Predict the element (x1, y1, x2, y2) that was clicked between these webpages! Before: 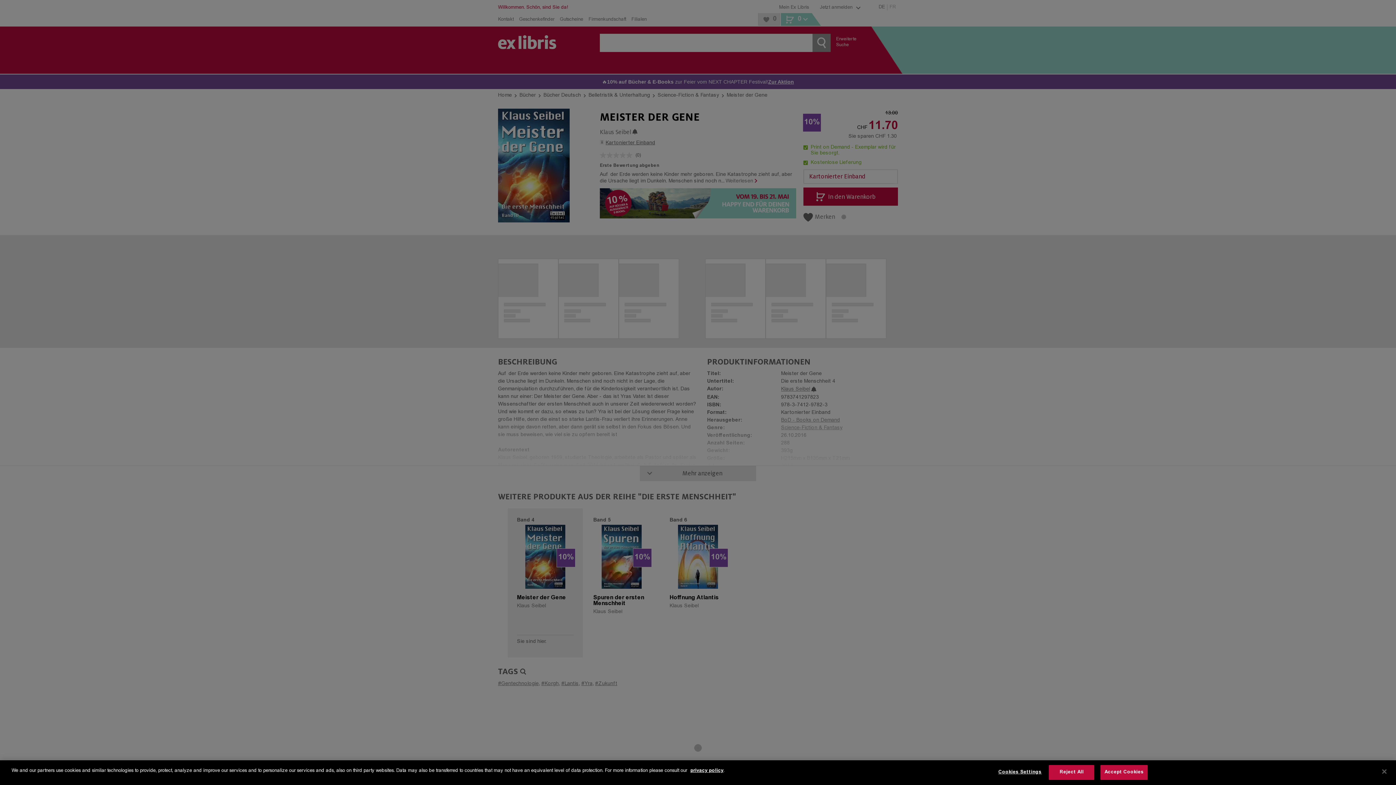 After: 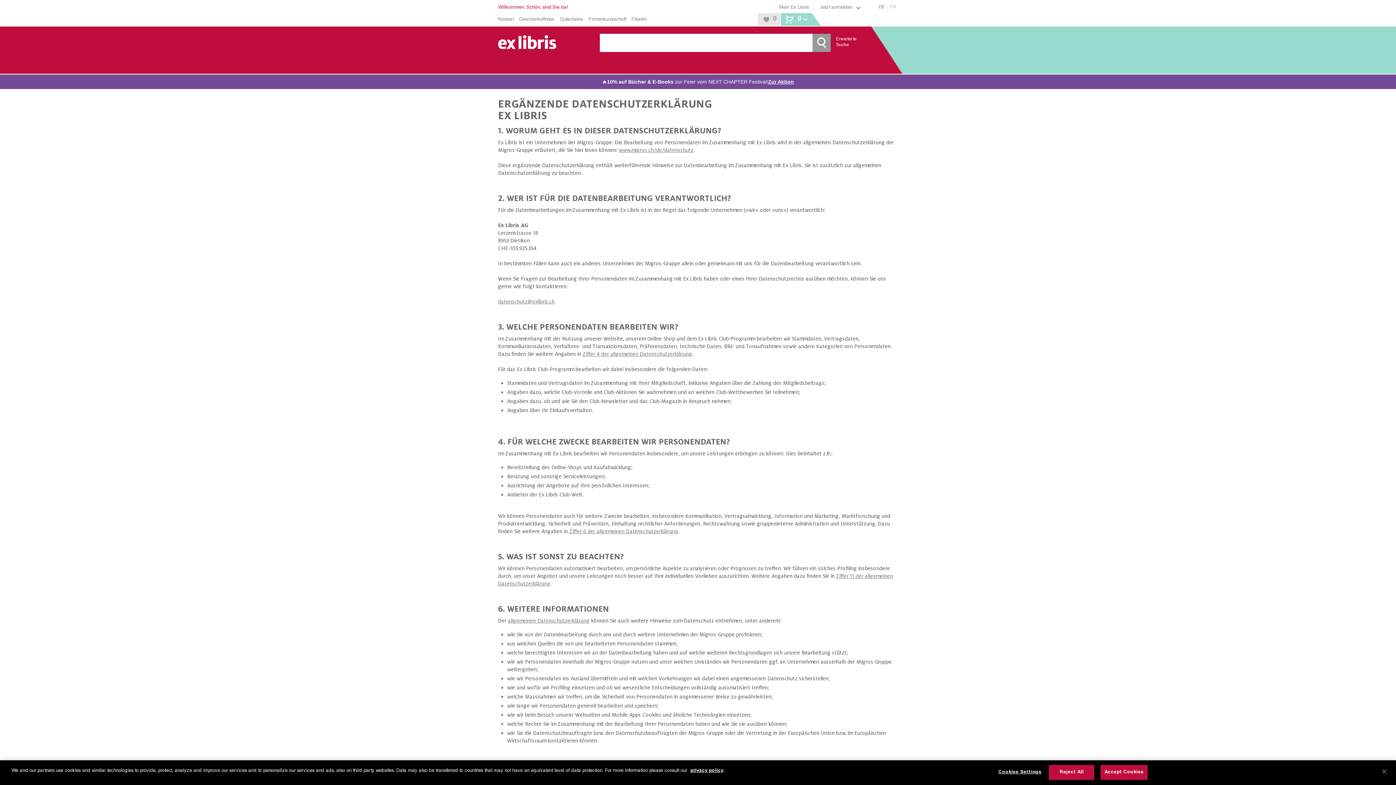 Action: label: privacy policy bbox: (690, 769, 723, 773)